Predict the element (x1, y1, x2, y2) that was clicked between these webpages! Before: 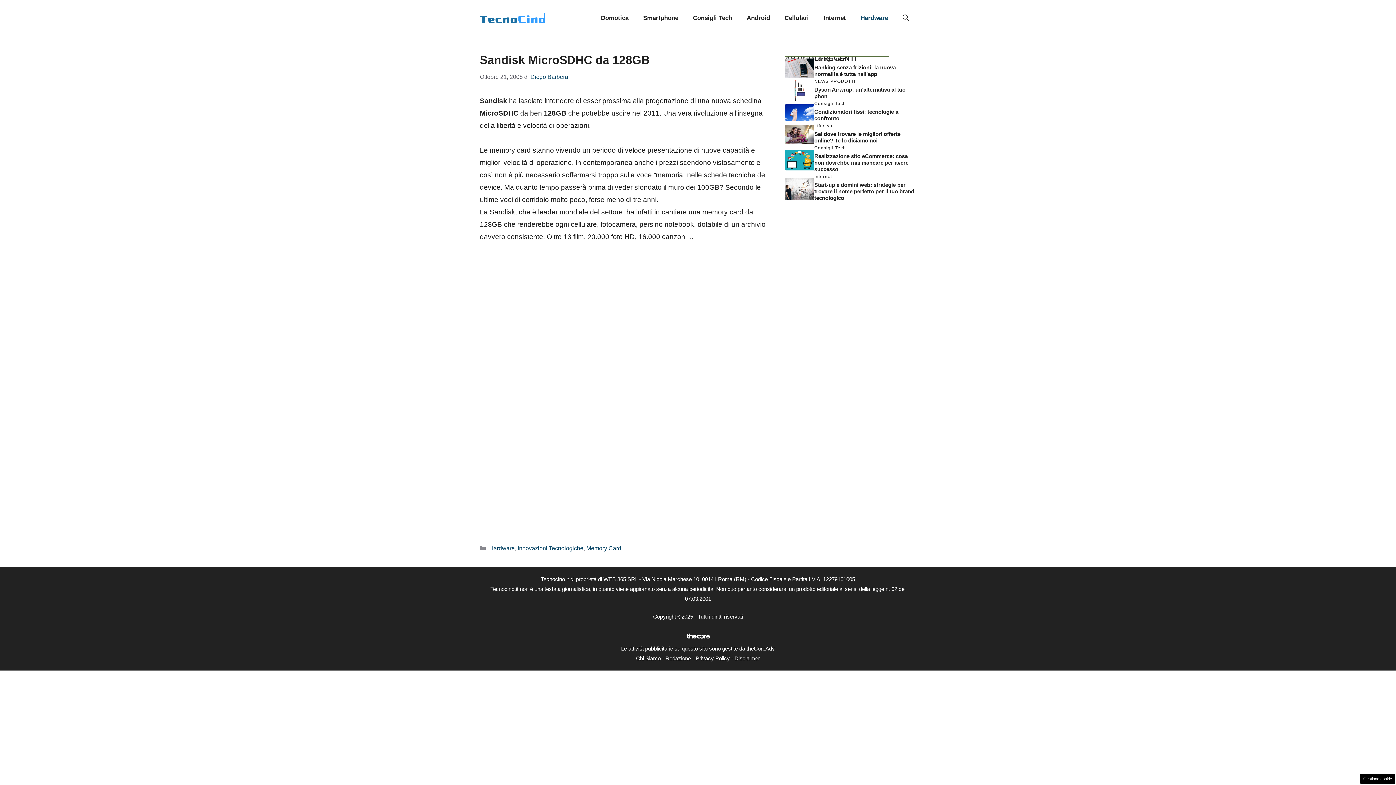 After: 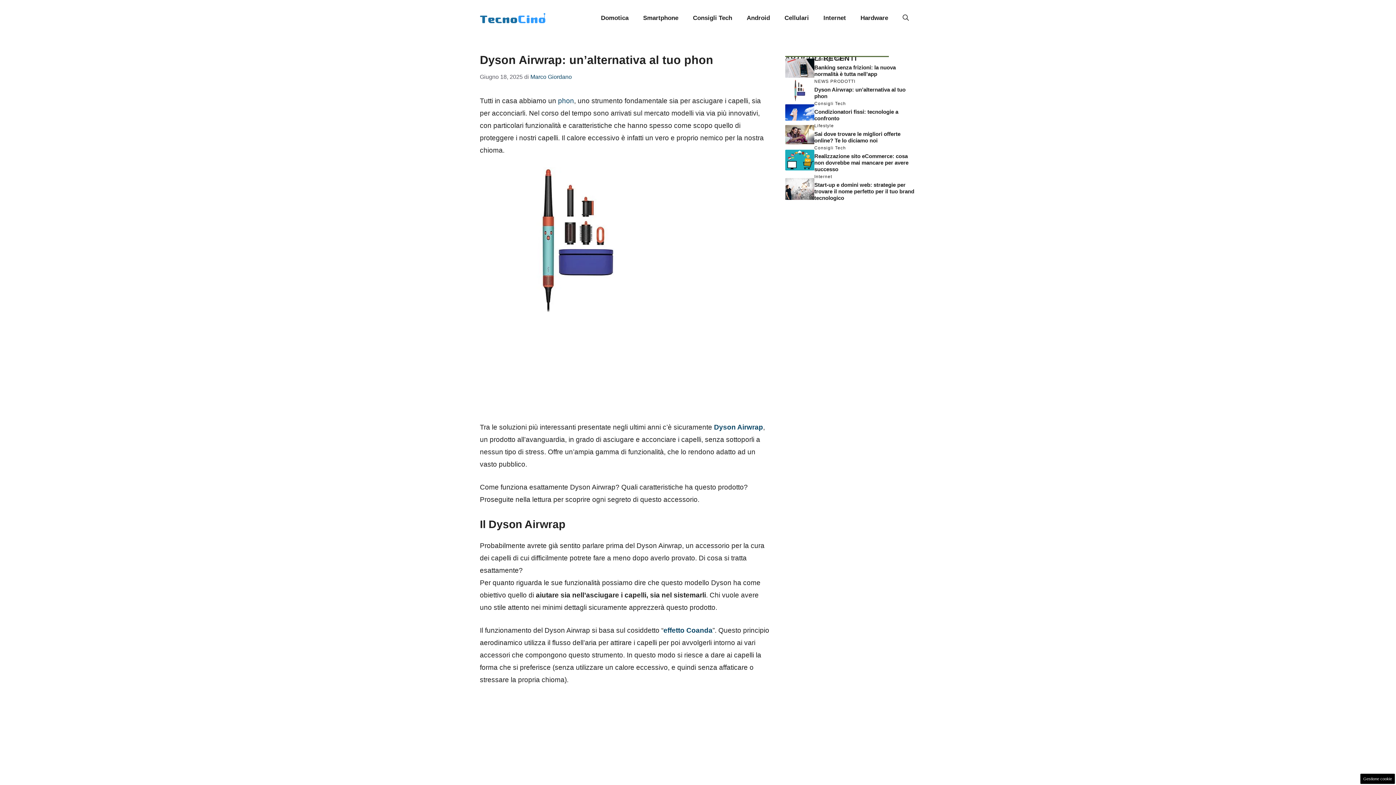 Action: bbox: (785, 86, 814, 93)